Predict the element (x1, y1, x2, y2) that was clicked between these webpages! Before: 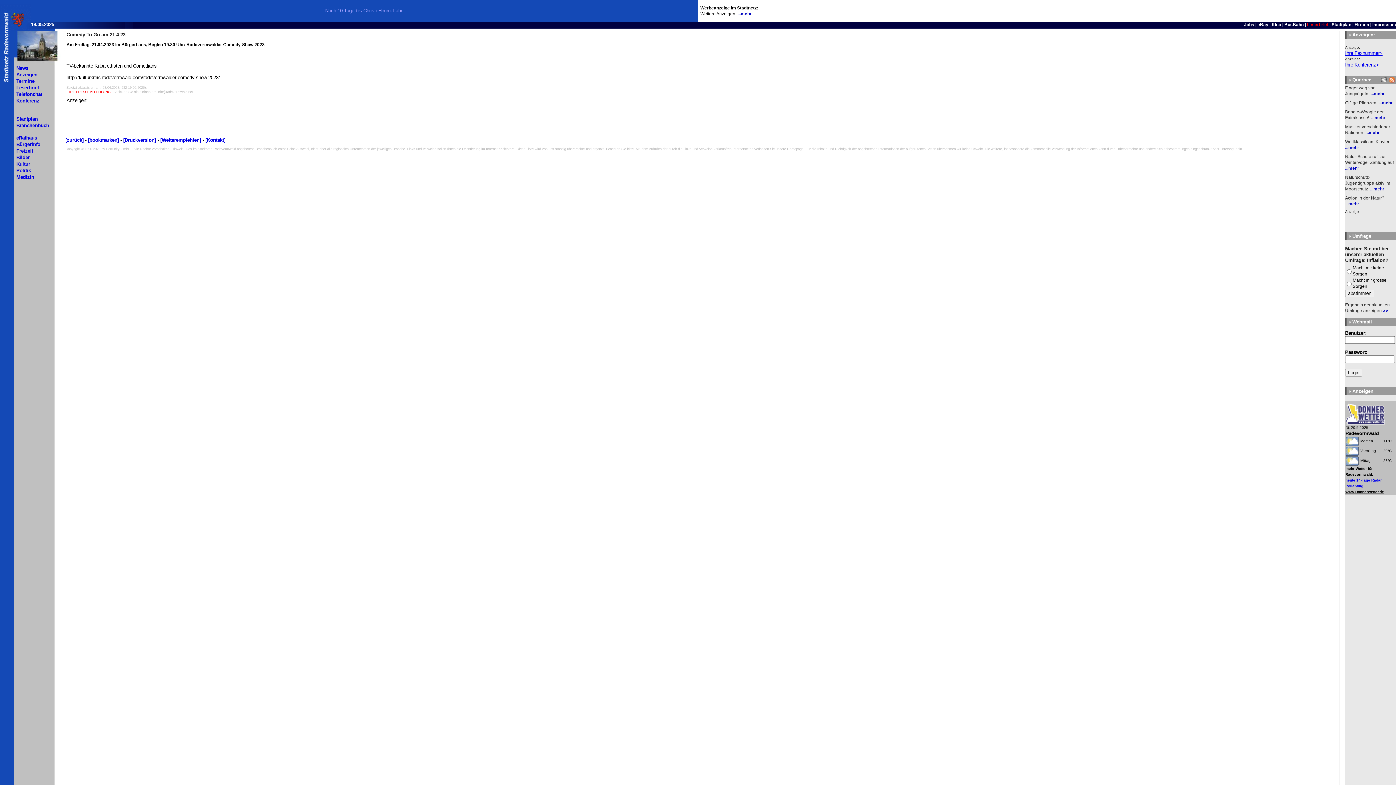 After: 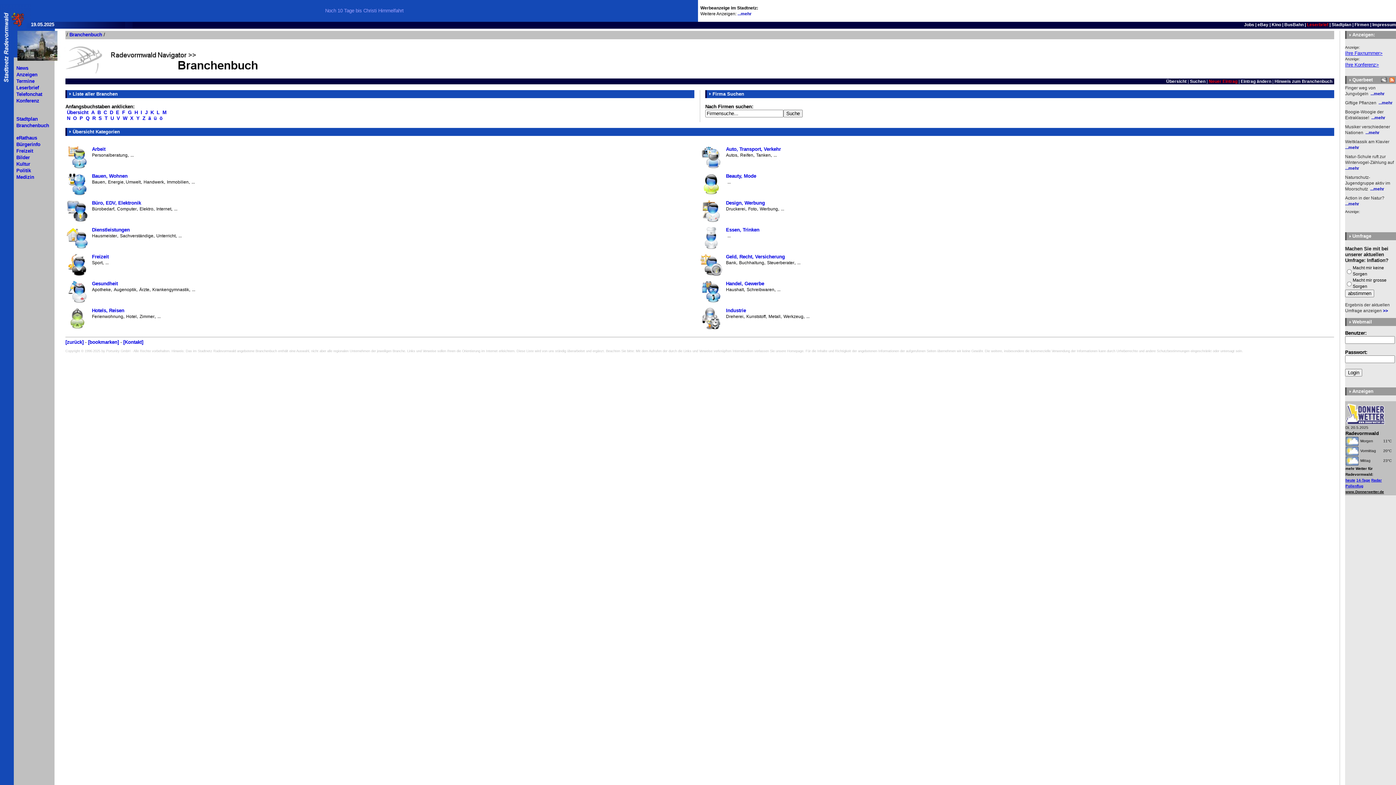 Action: bbox: (1354, 22, 1369, 27) label: Firmen